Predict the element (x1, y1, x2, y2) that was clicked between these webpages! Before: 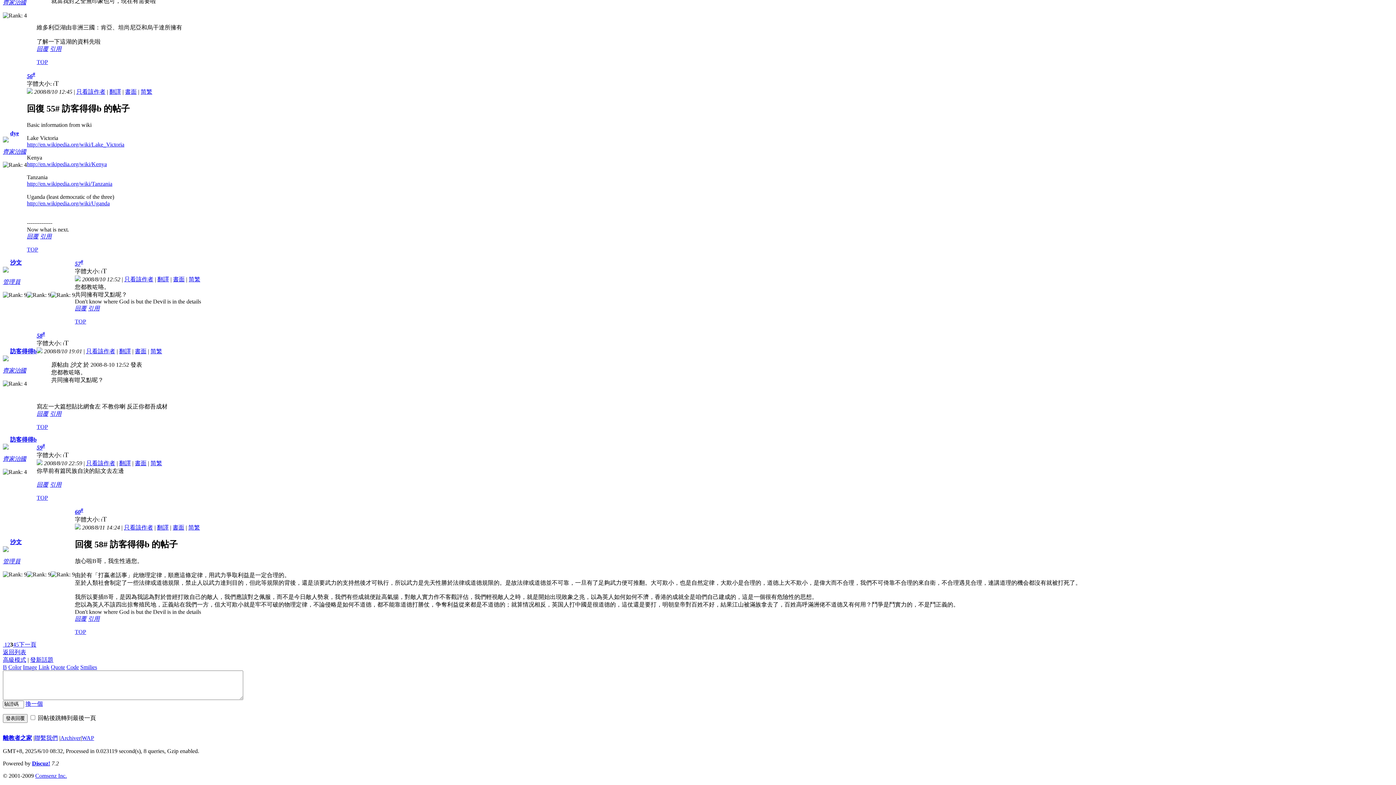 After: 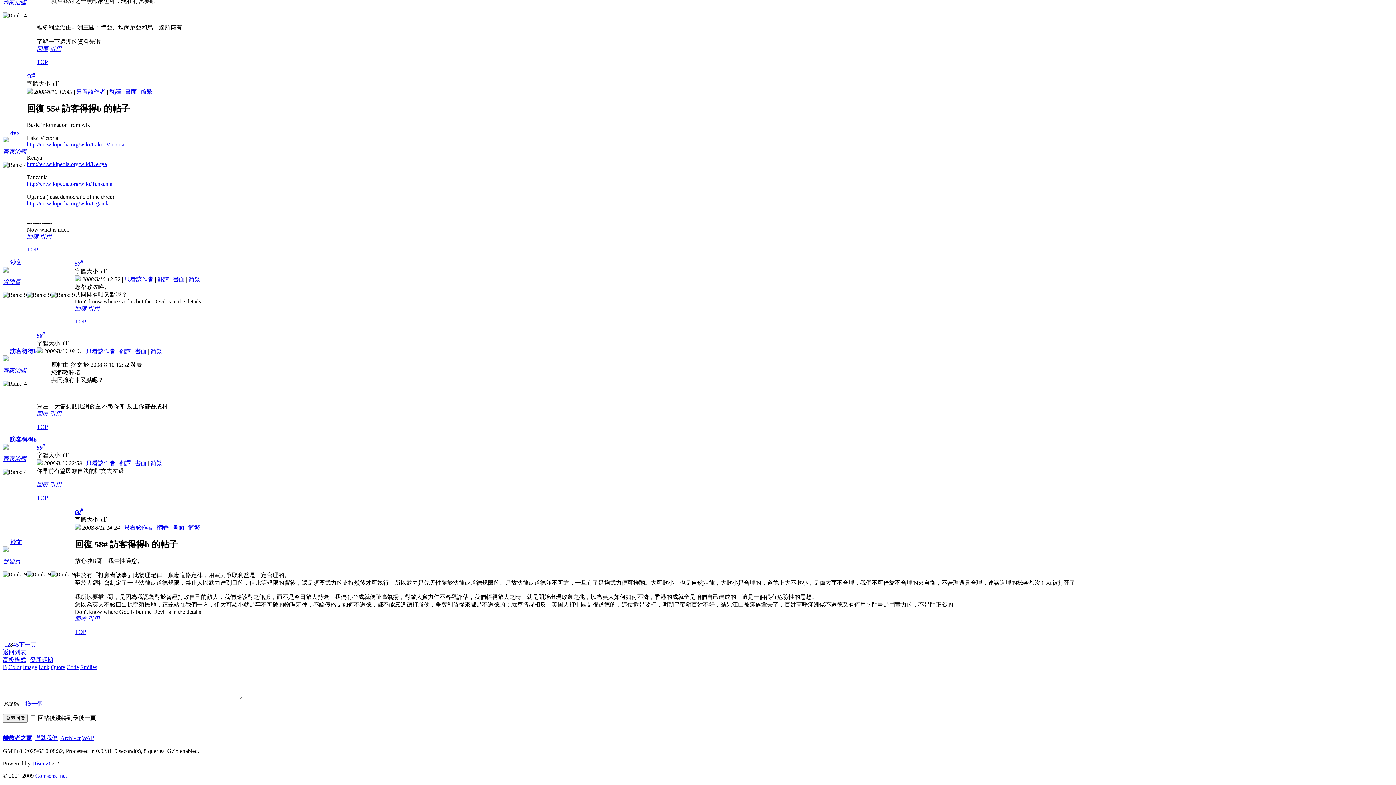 Action: label: Comsenz Inc. bbox: (35, 773, 66, 779)